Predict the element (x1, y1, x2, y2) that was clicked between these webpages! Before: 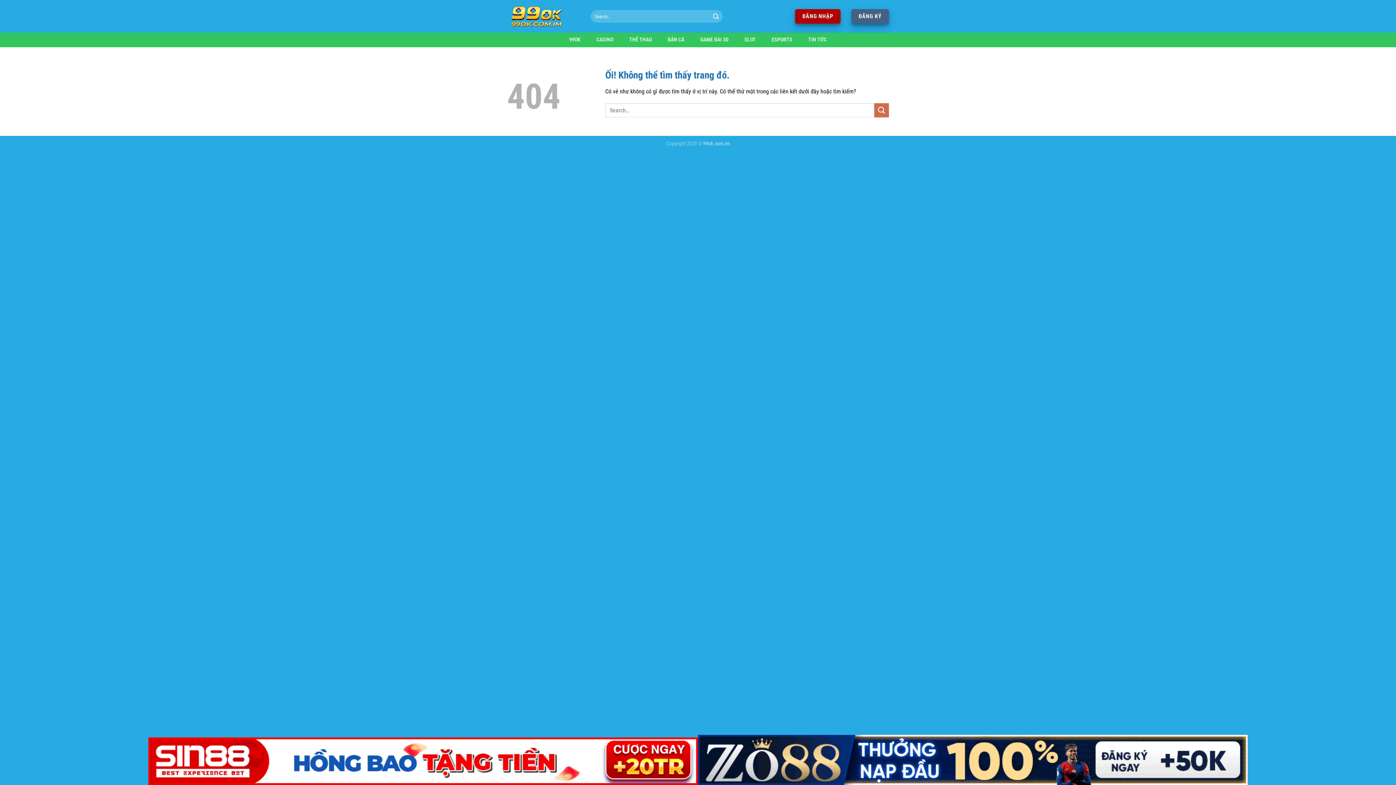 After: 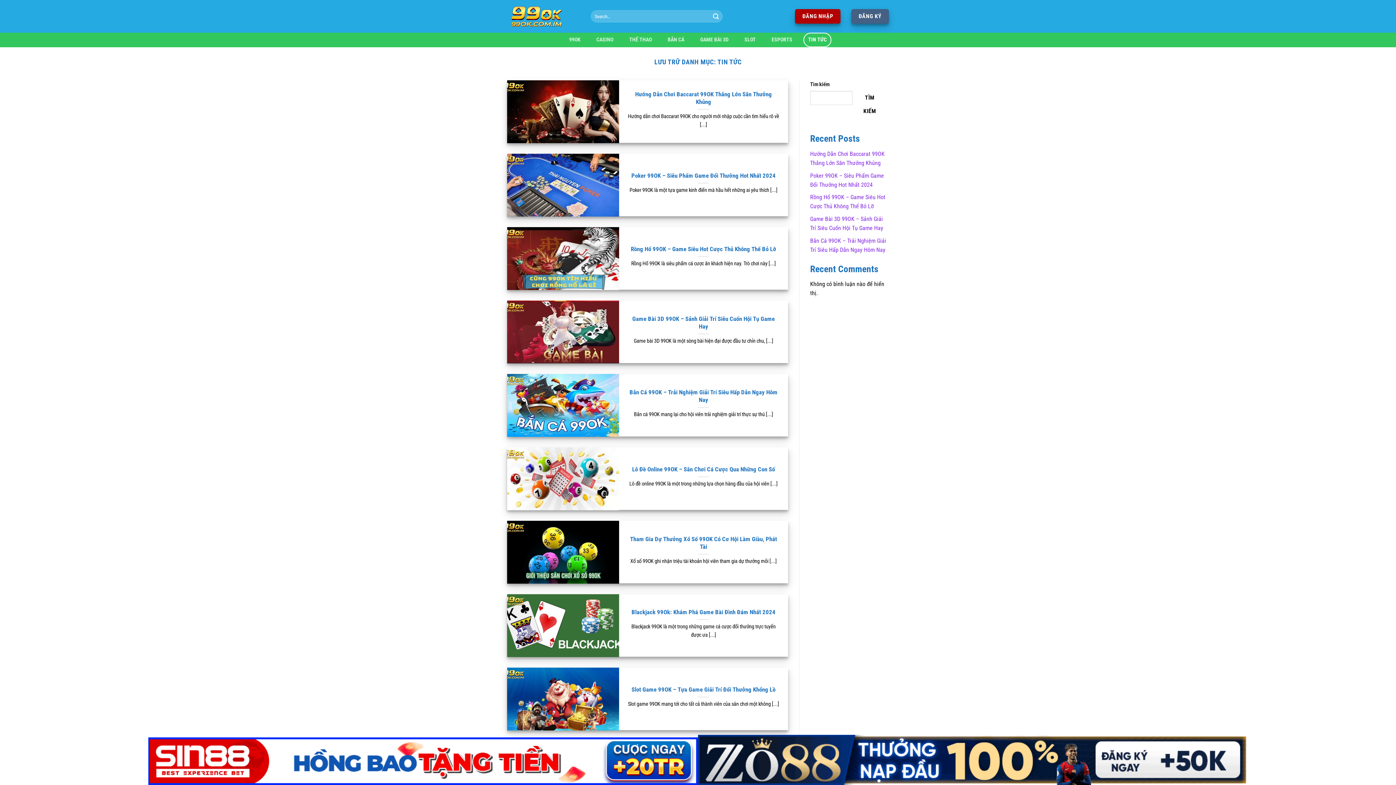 Action: label: TIN TỨC bbox: (803, 32, 831, 47)